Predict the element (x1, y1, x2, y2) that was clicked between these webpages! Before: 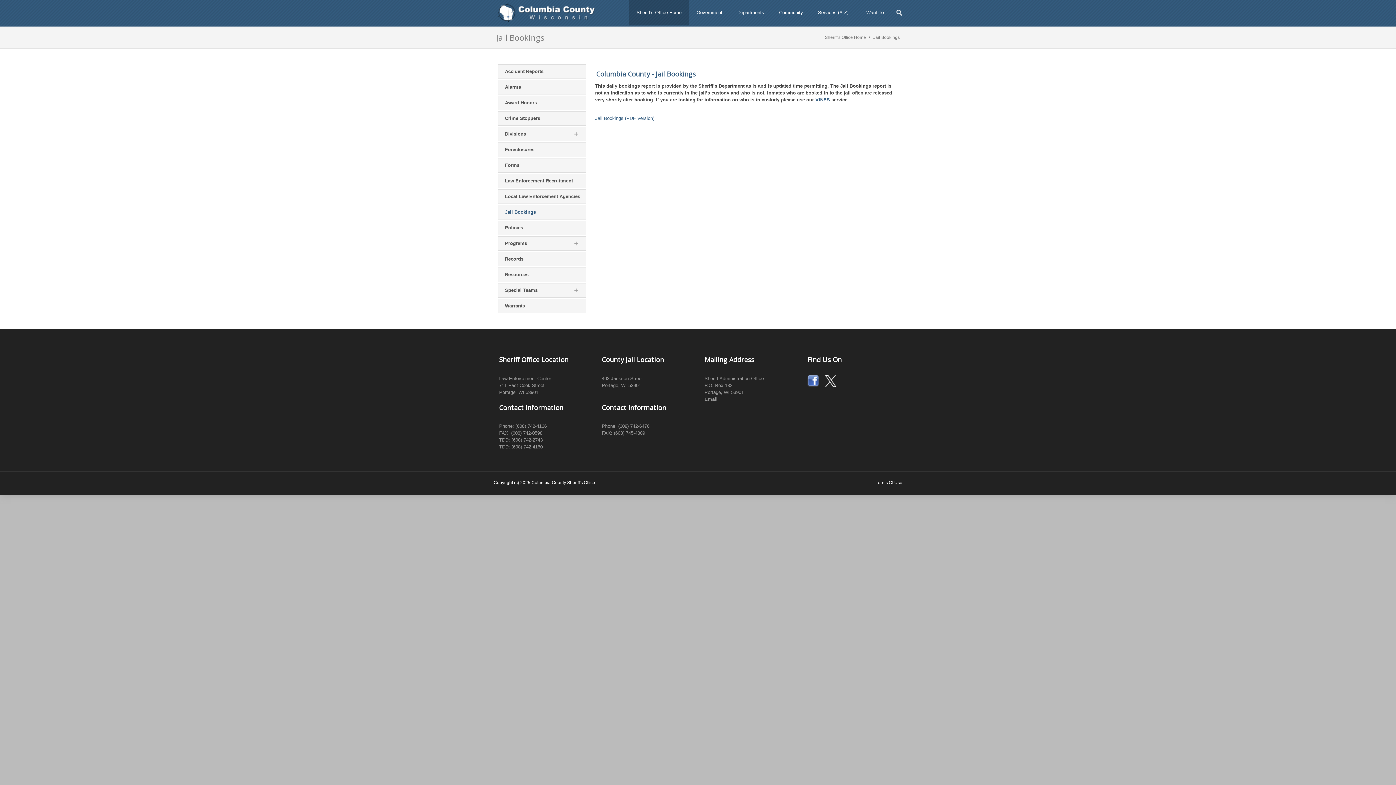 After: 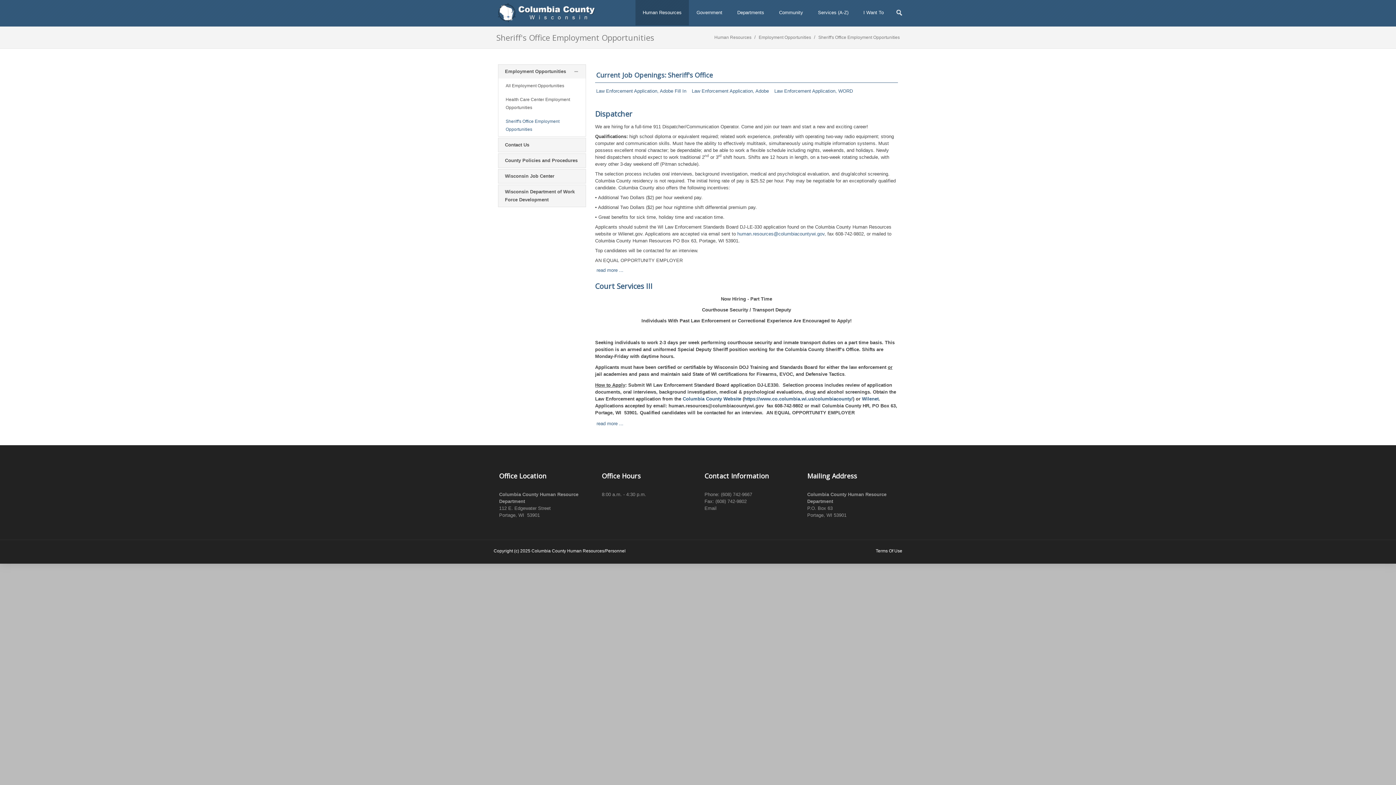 Action: bbox: (498, 174, 585, 188) label: Law Enforcement Recruitment